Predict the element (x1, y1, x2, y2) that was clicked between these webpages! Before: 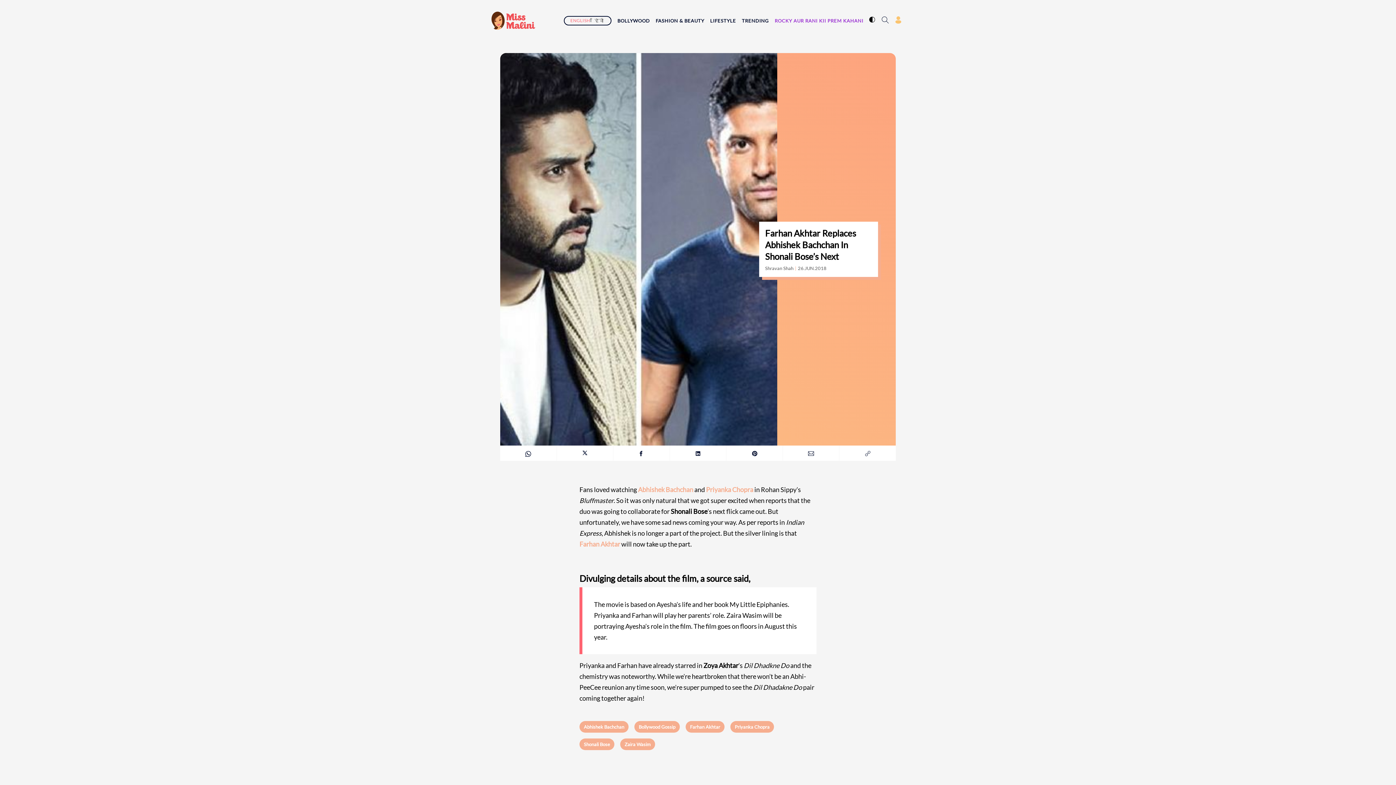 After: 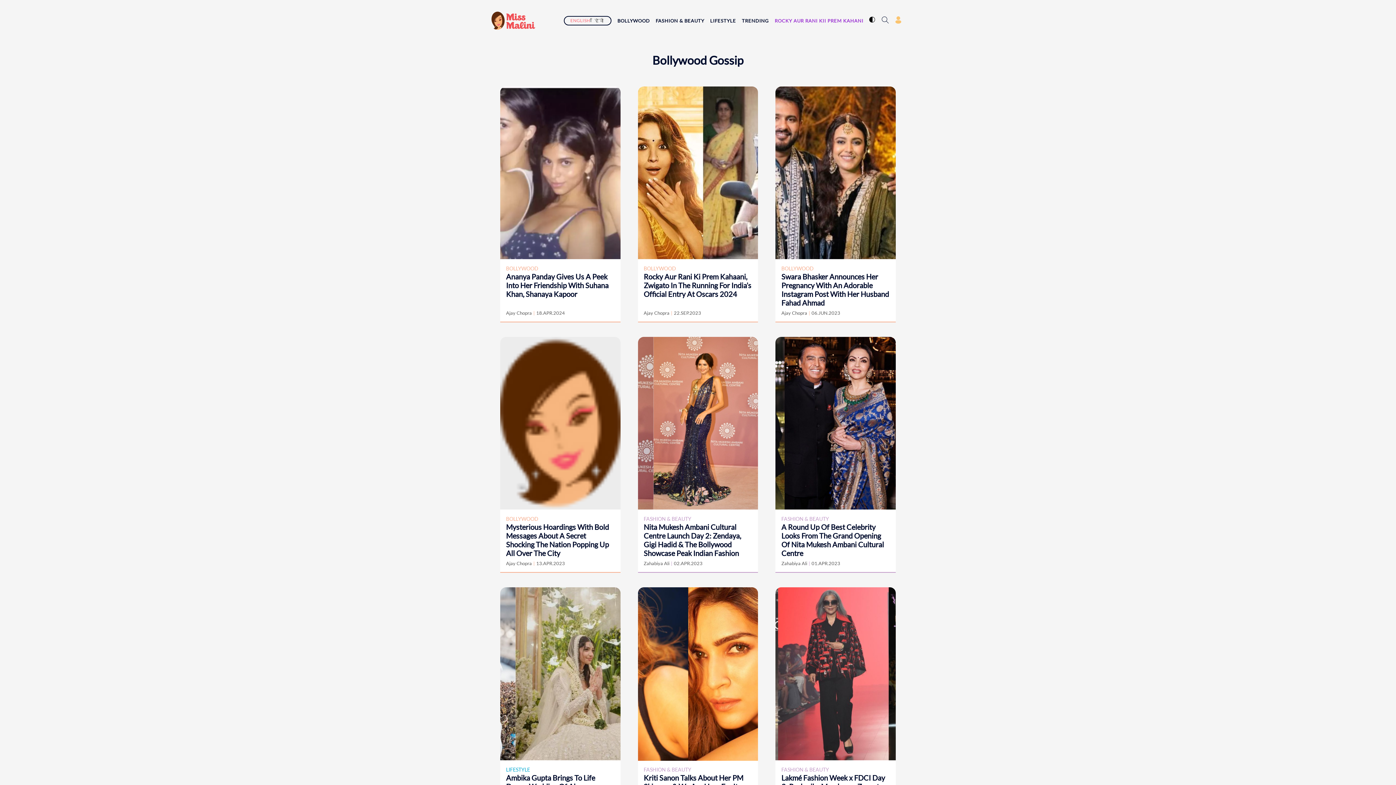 Action: label: Bollywood Gossip bbox: (634, 721, 680, 733)